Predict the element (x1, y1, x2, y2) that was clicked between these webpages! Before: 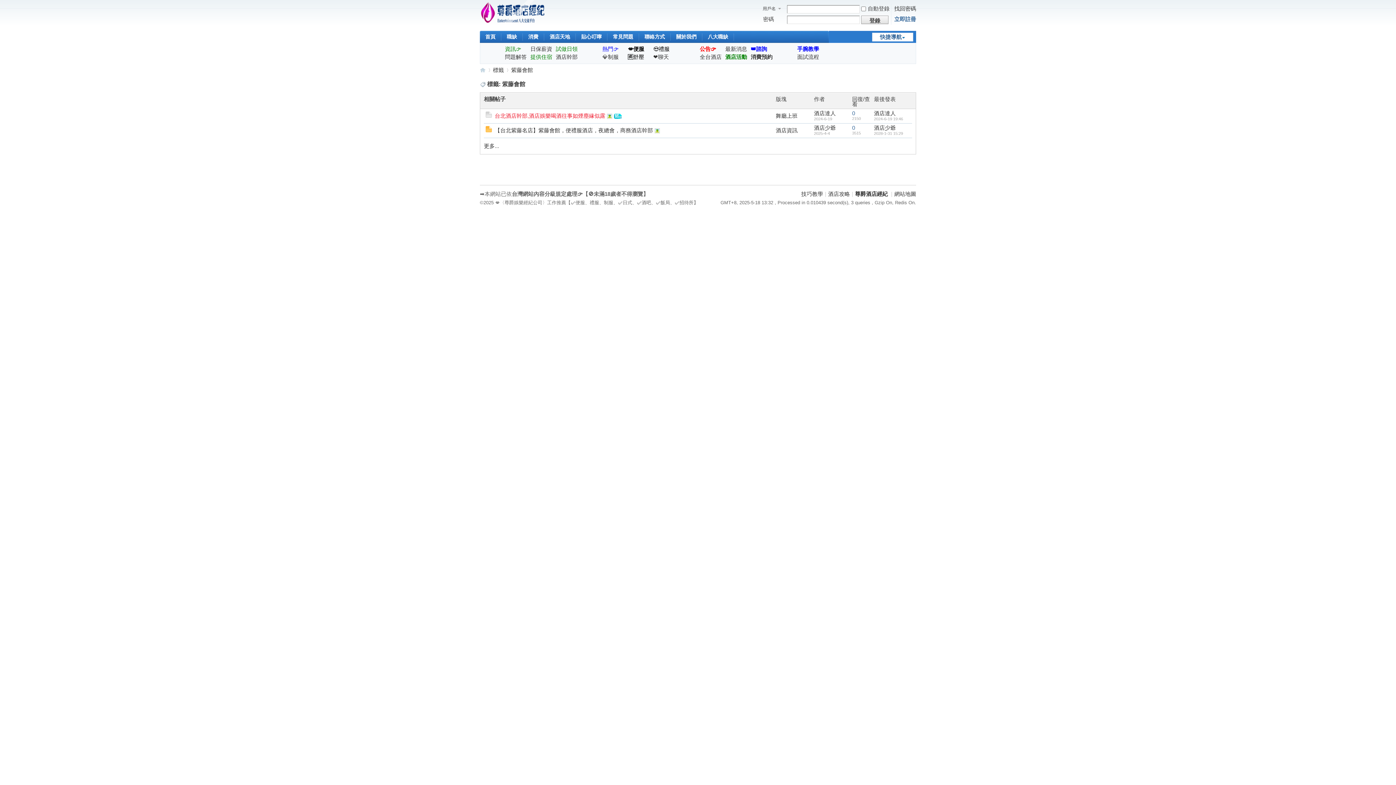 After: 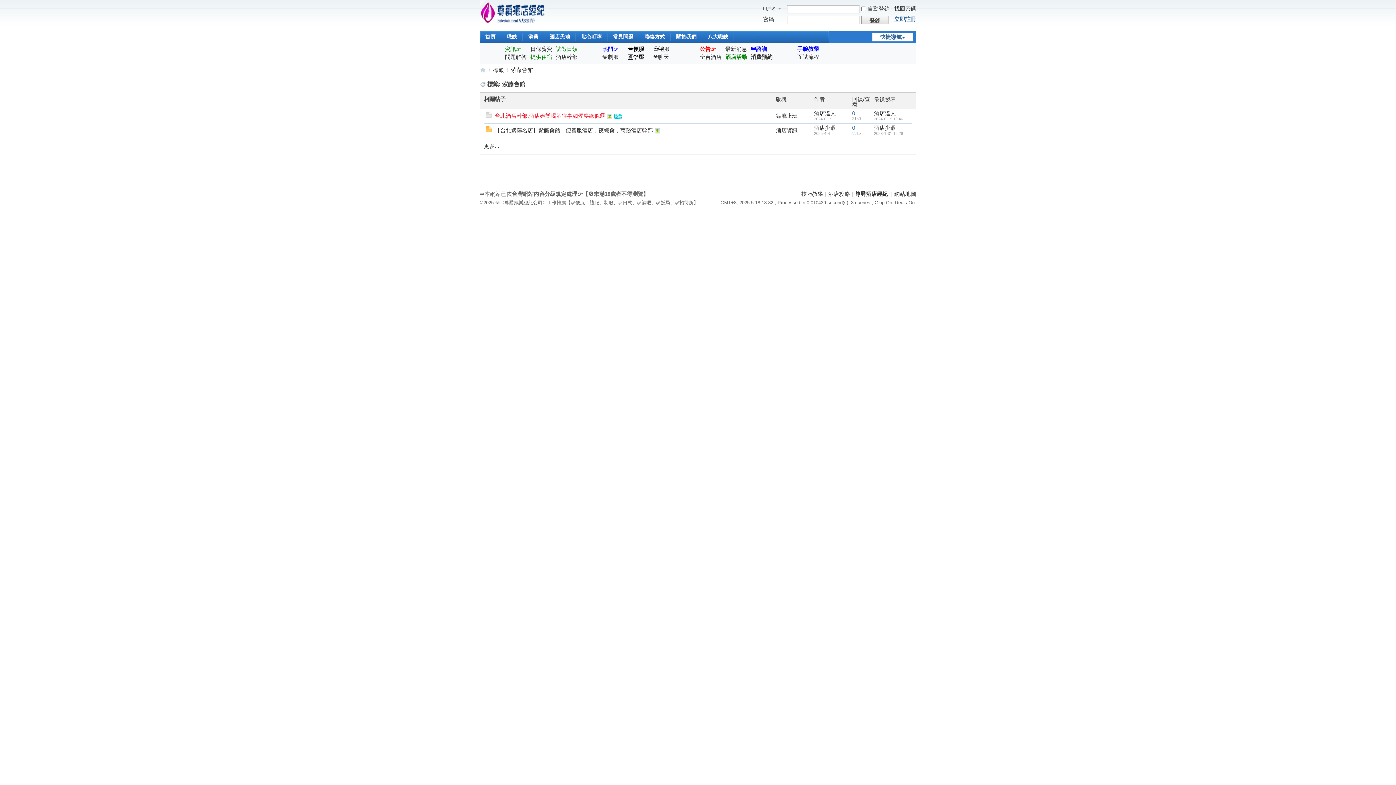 Action: label: 快捷導航 bbox: (872, 32, 913, 41)